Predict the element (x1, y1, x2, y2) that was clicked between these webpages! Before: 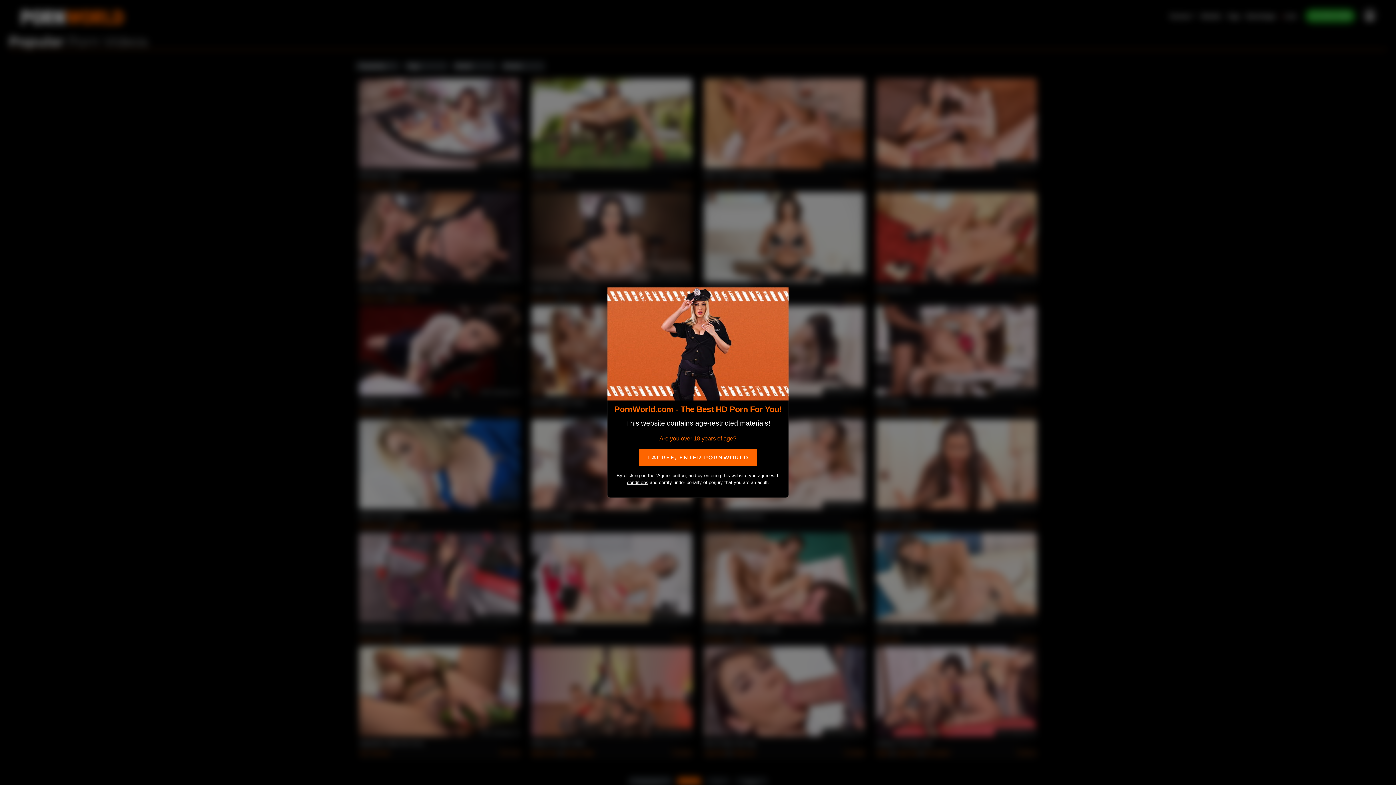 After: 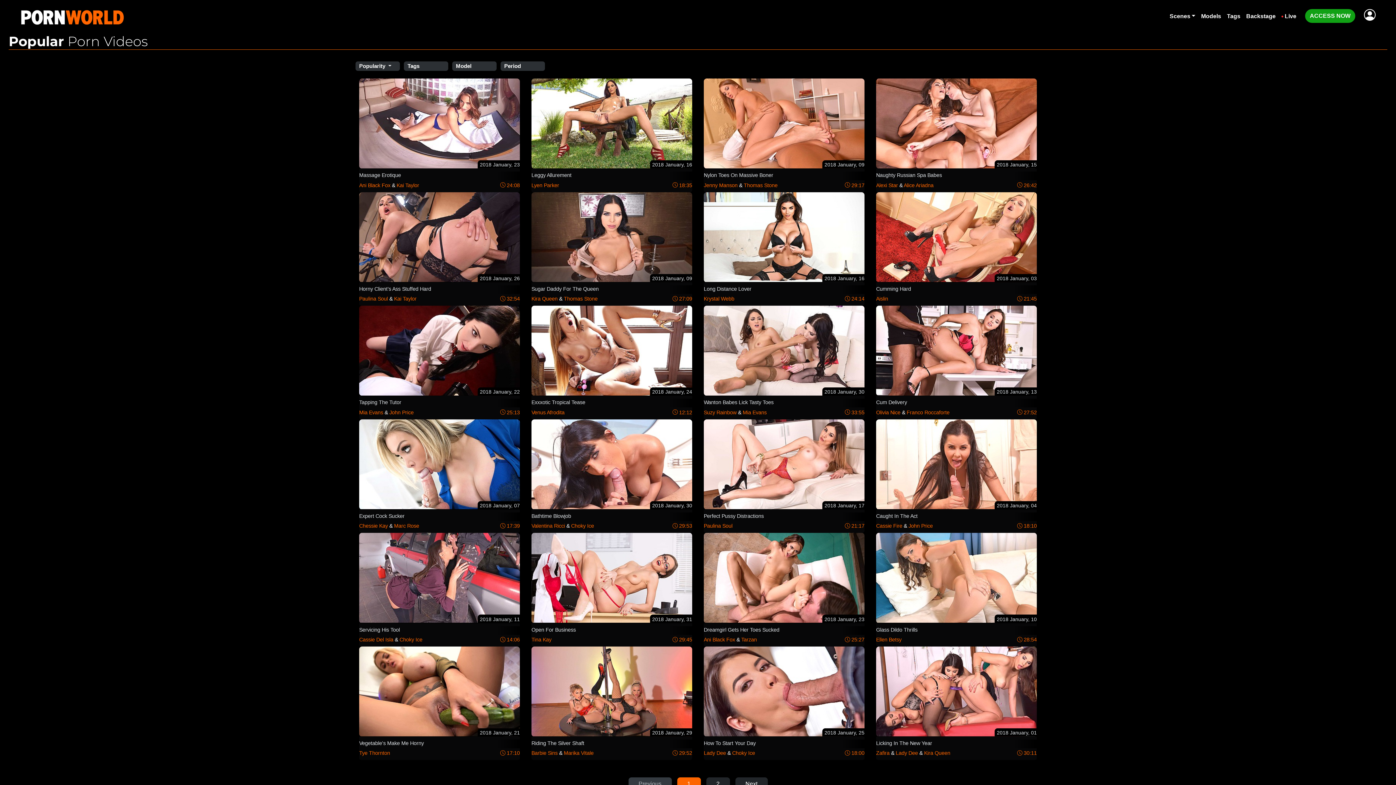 Action: label: I AGREE, ENTER PORNWORLD bbox: (638, 449, 757, 466)